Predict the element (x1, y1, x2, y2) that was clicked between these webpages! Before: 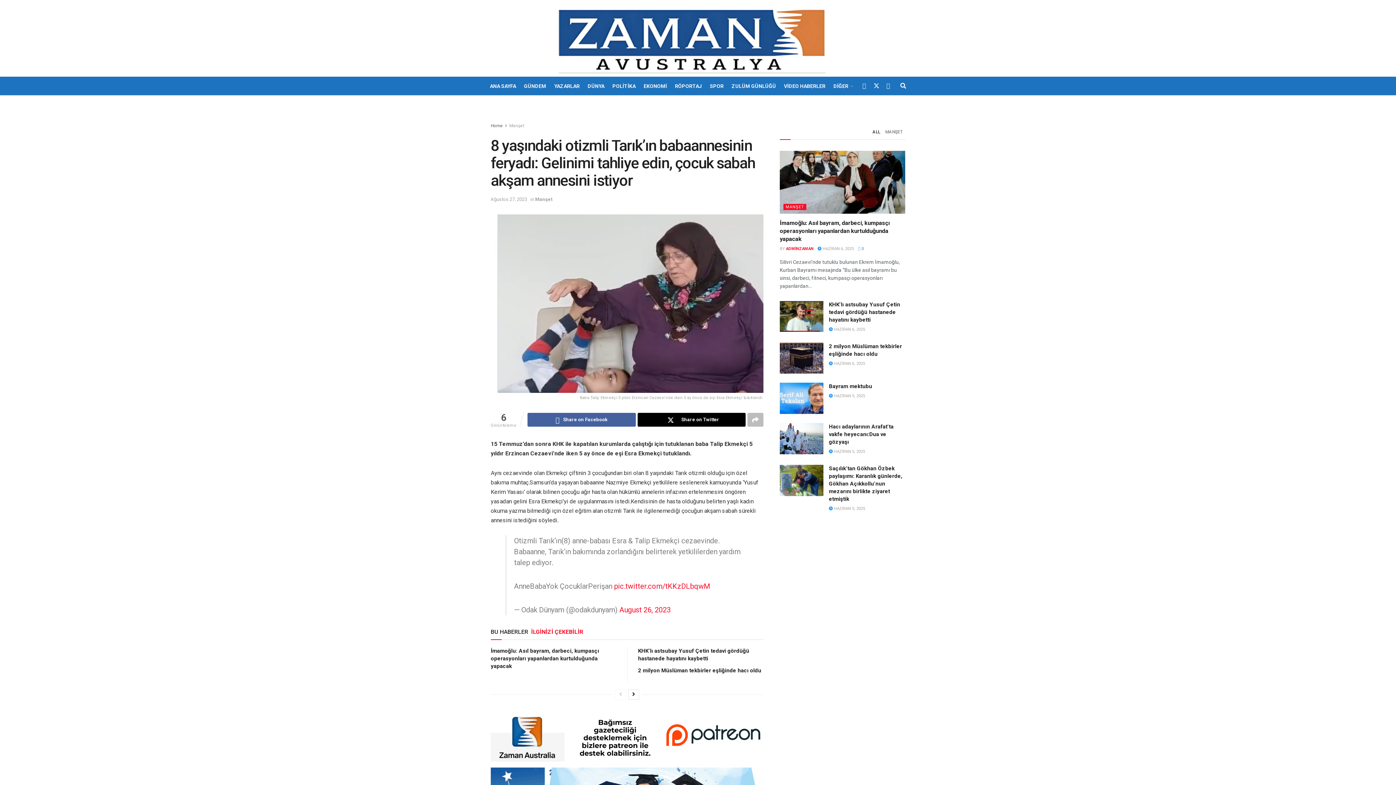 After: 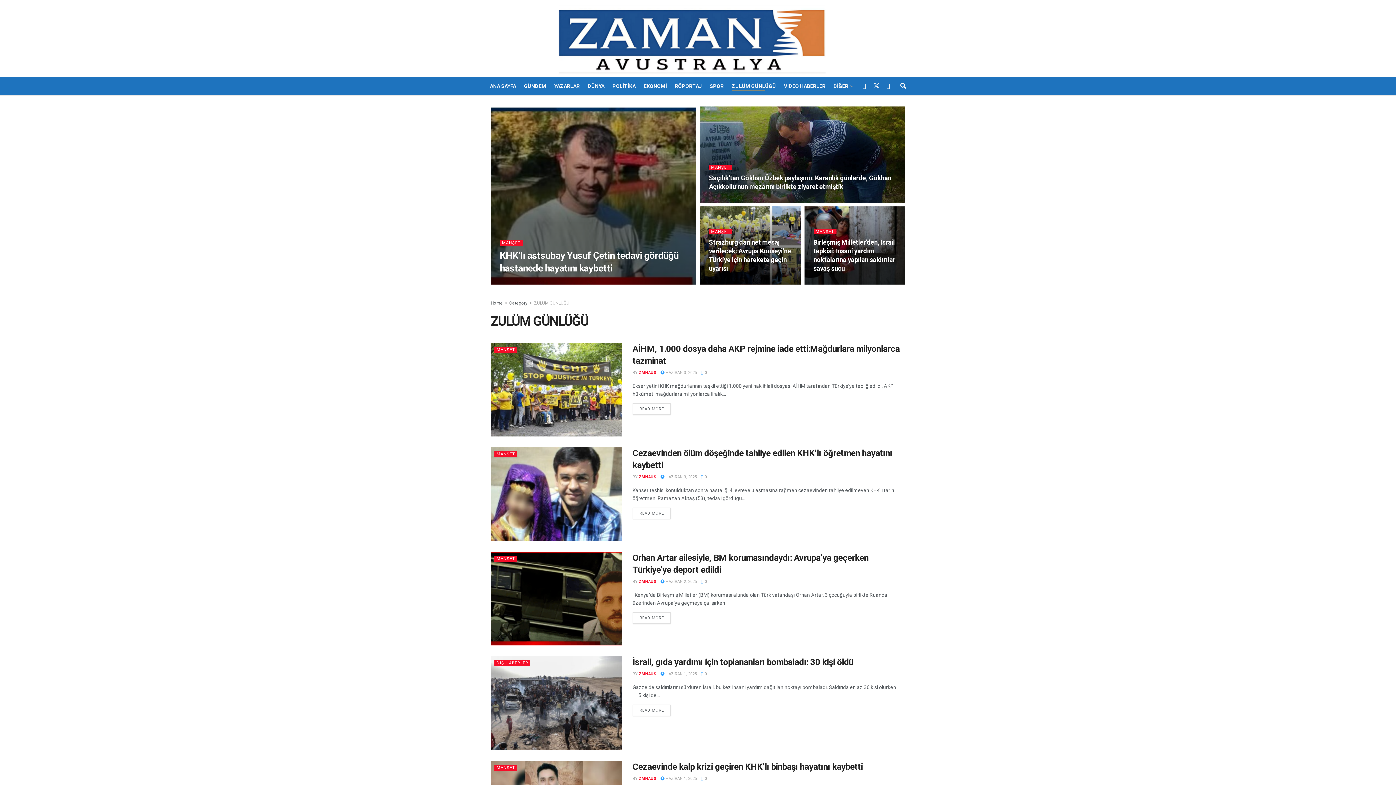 Action: bbox: (731, 80, 776, 91) label: ZULÜM GÜNLÜĞÜ